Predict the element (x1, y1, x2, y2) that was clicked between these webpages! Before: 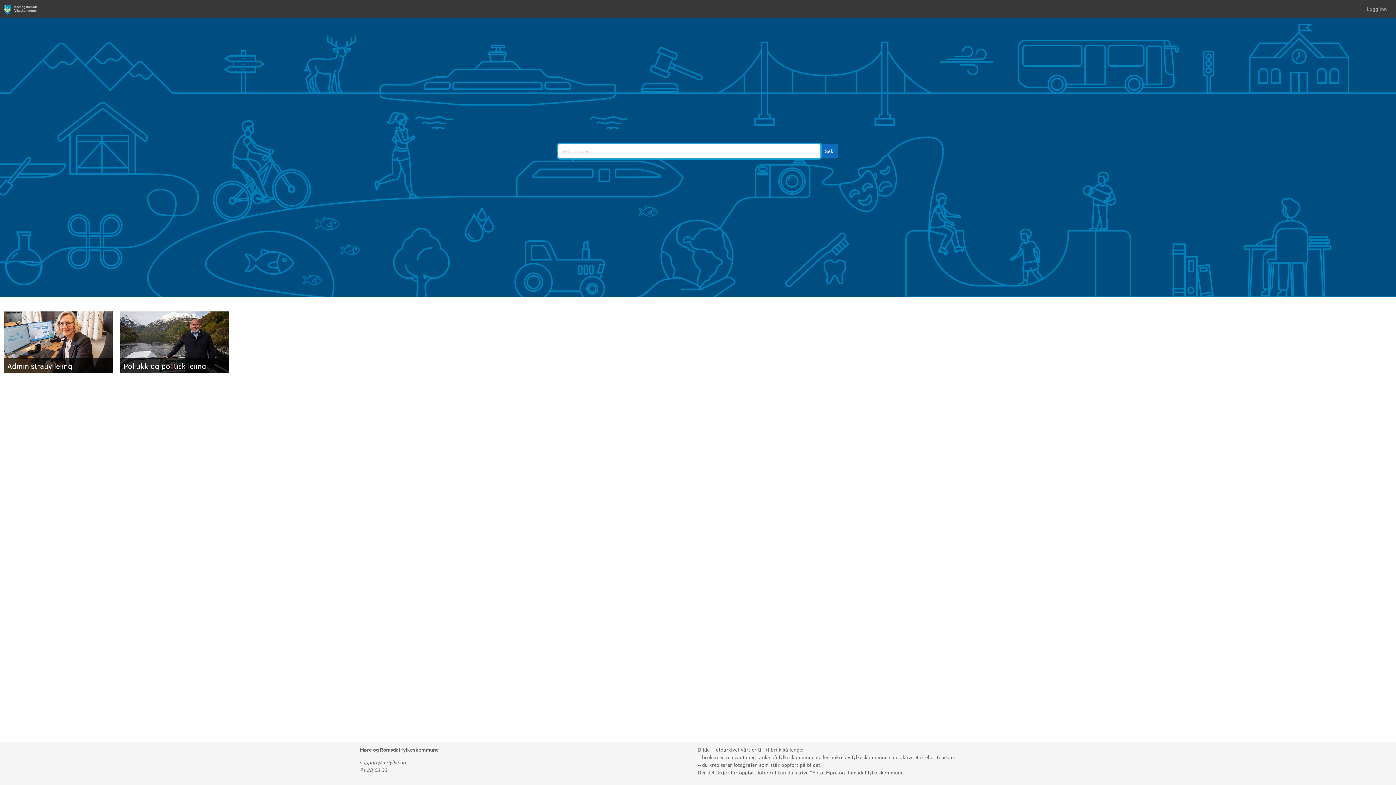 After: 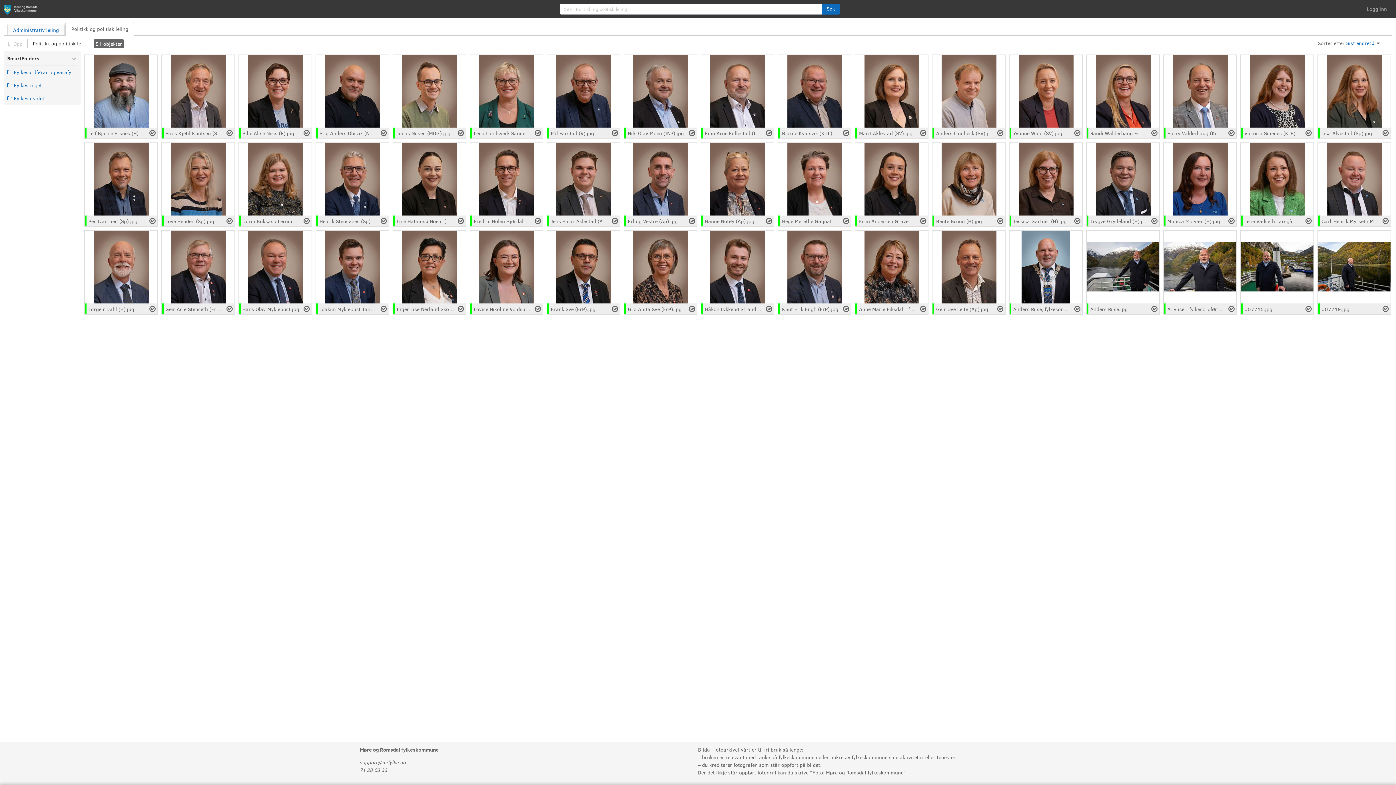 Action: label: Politikk og politisk leiing bbox: (120, 311, 229, 373)